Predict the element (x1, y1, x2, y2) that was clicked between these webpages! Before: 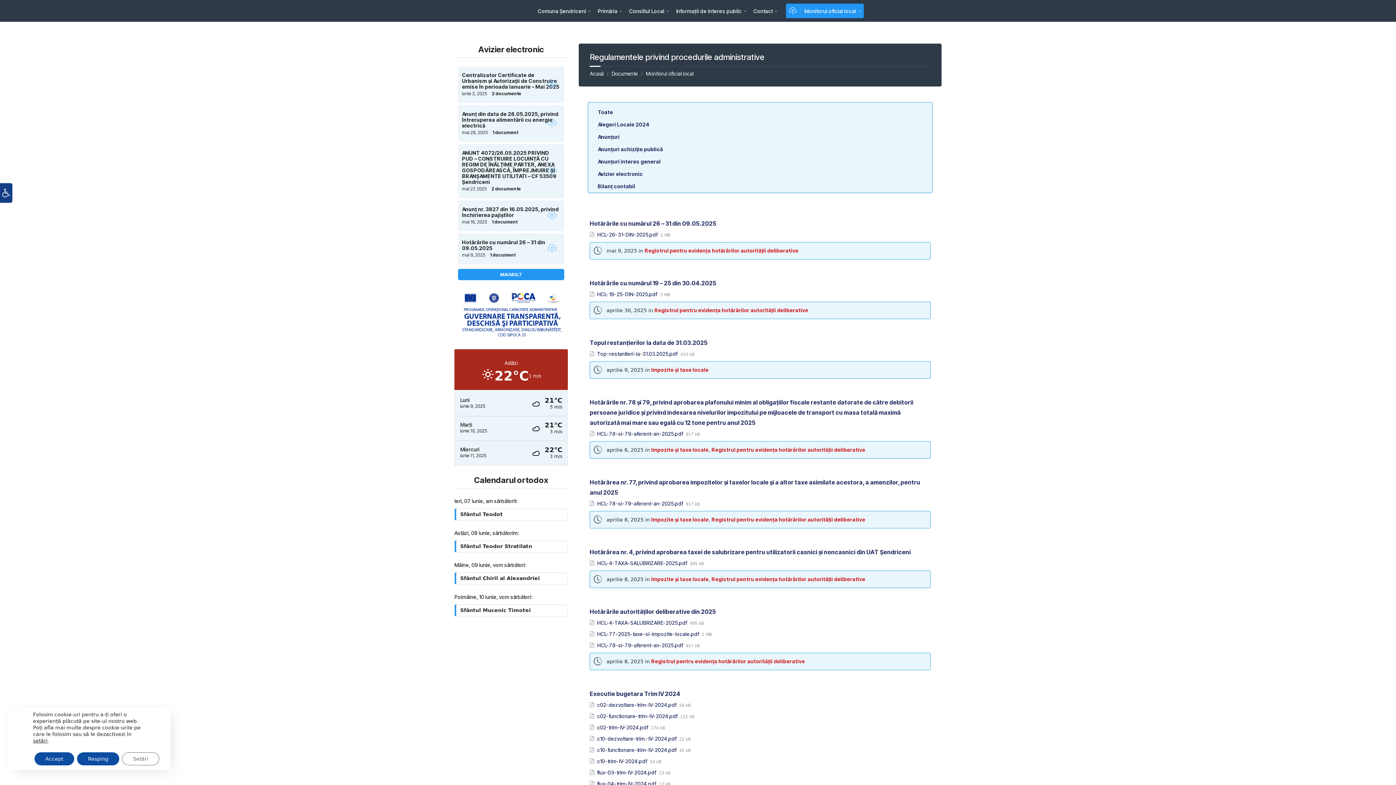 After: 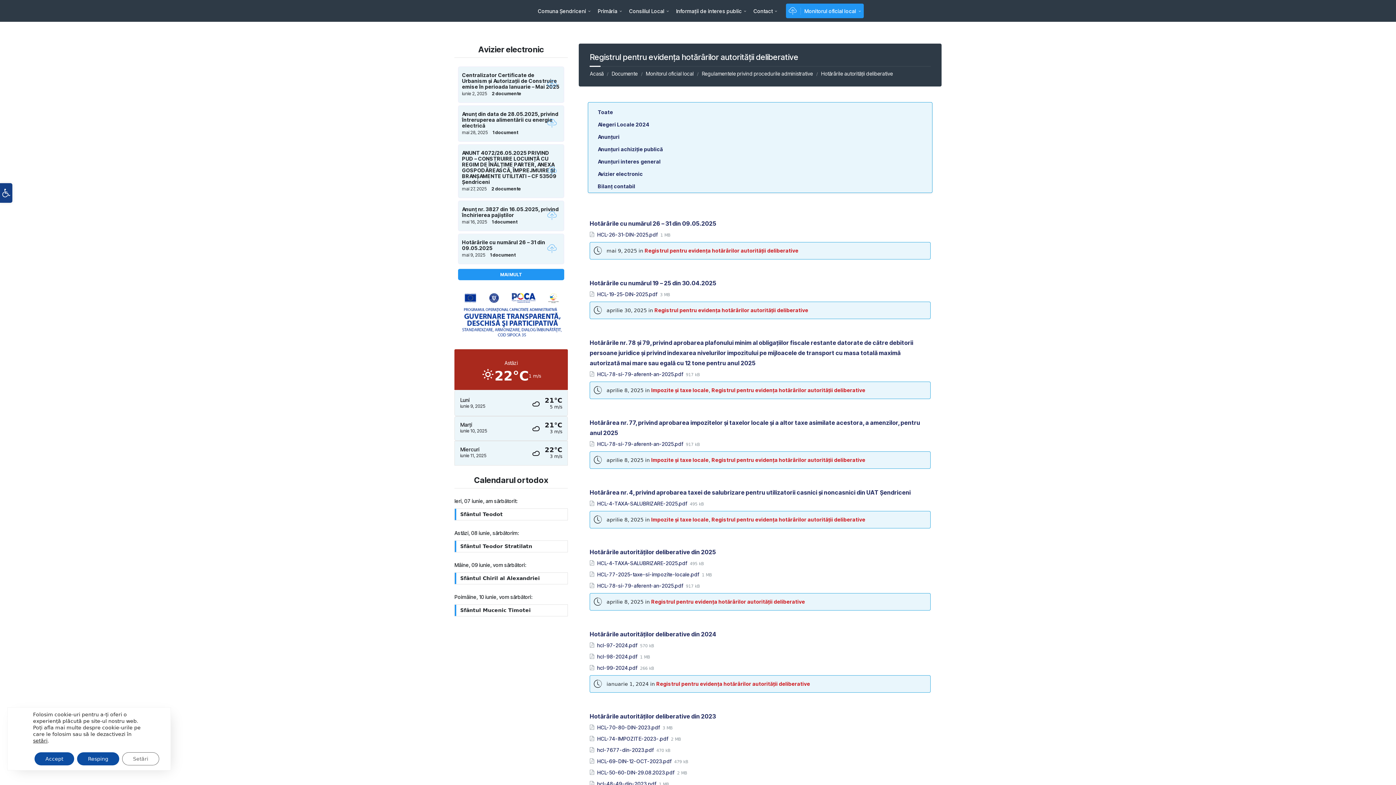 Action: label: Registrul pentru evidența hotărârilor autorității deliberative bbox: (654, 307, 808, 313)